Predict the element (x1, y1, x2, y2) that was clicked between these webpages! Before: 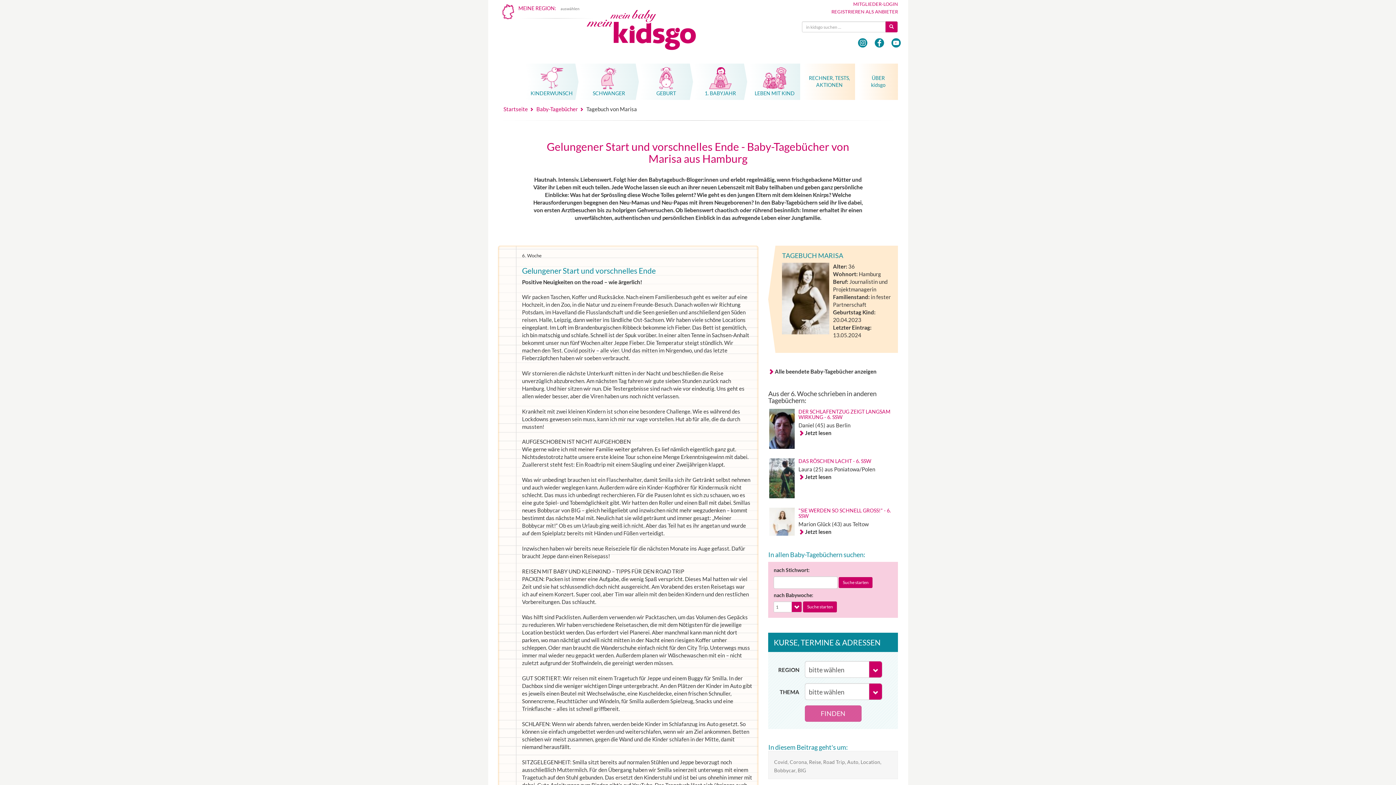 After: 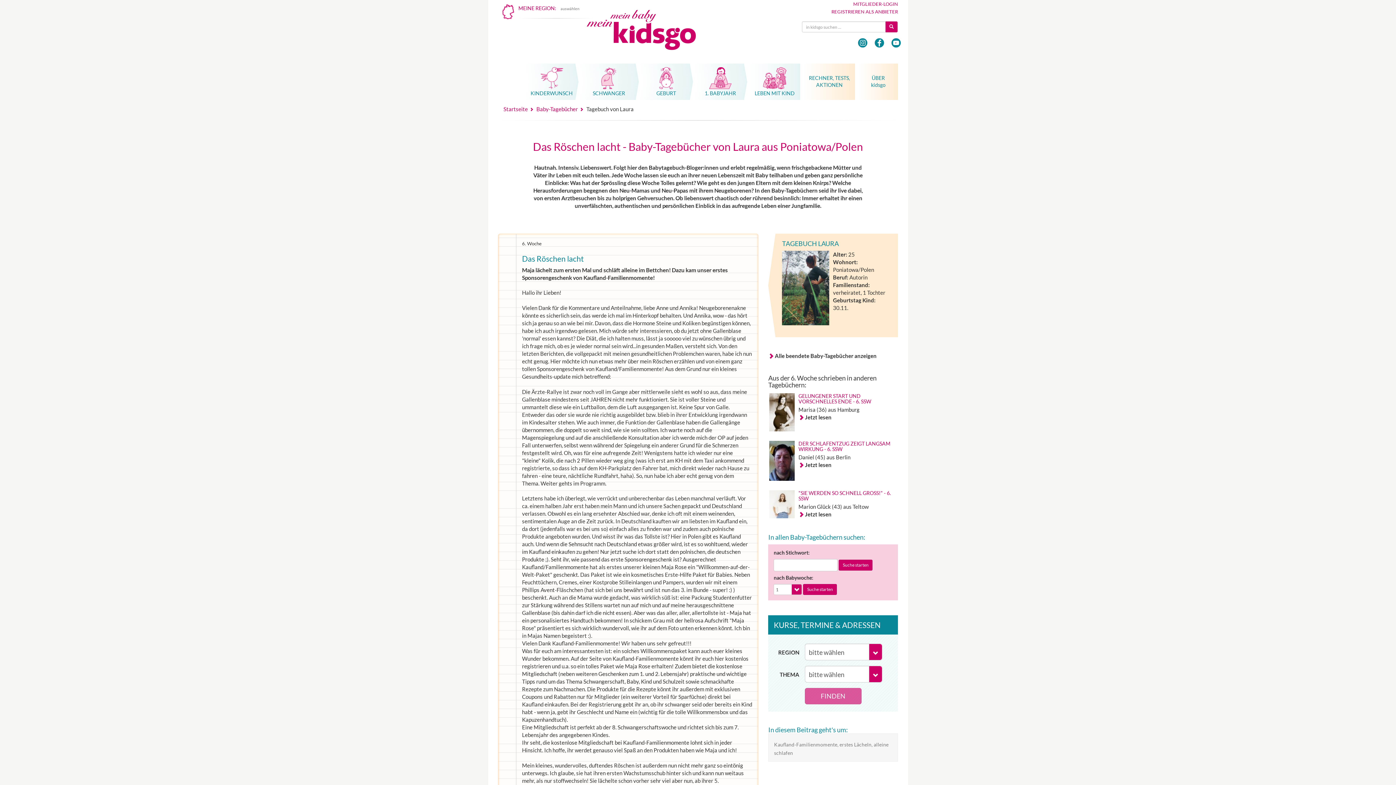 Action: label: DAS RÖSCHEN LACHT - 6. SSW

Laura (25) aus Poniatowa/Polen

Jetzt lesen bbox: (768, 457, 898, 499)